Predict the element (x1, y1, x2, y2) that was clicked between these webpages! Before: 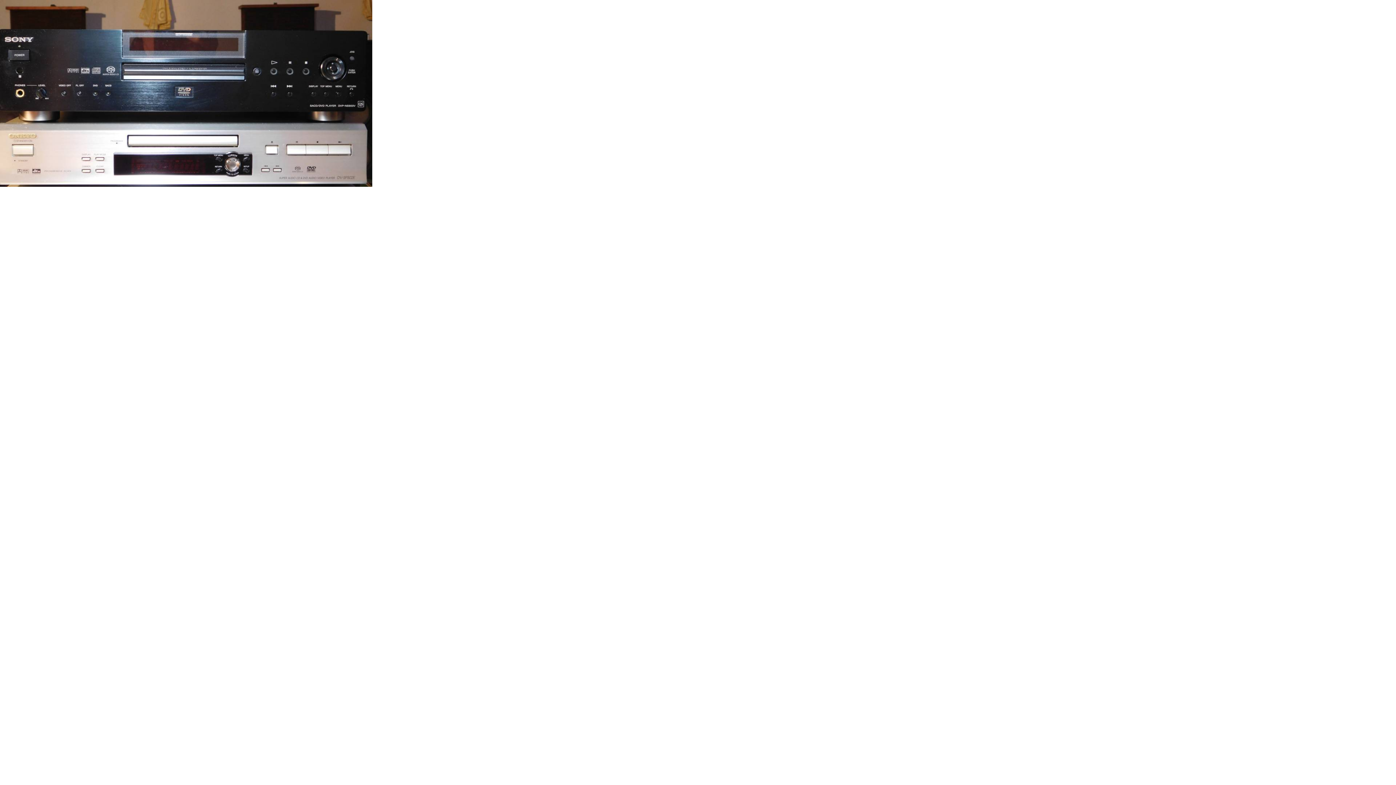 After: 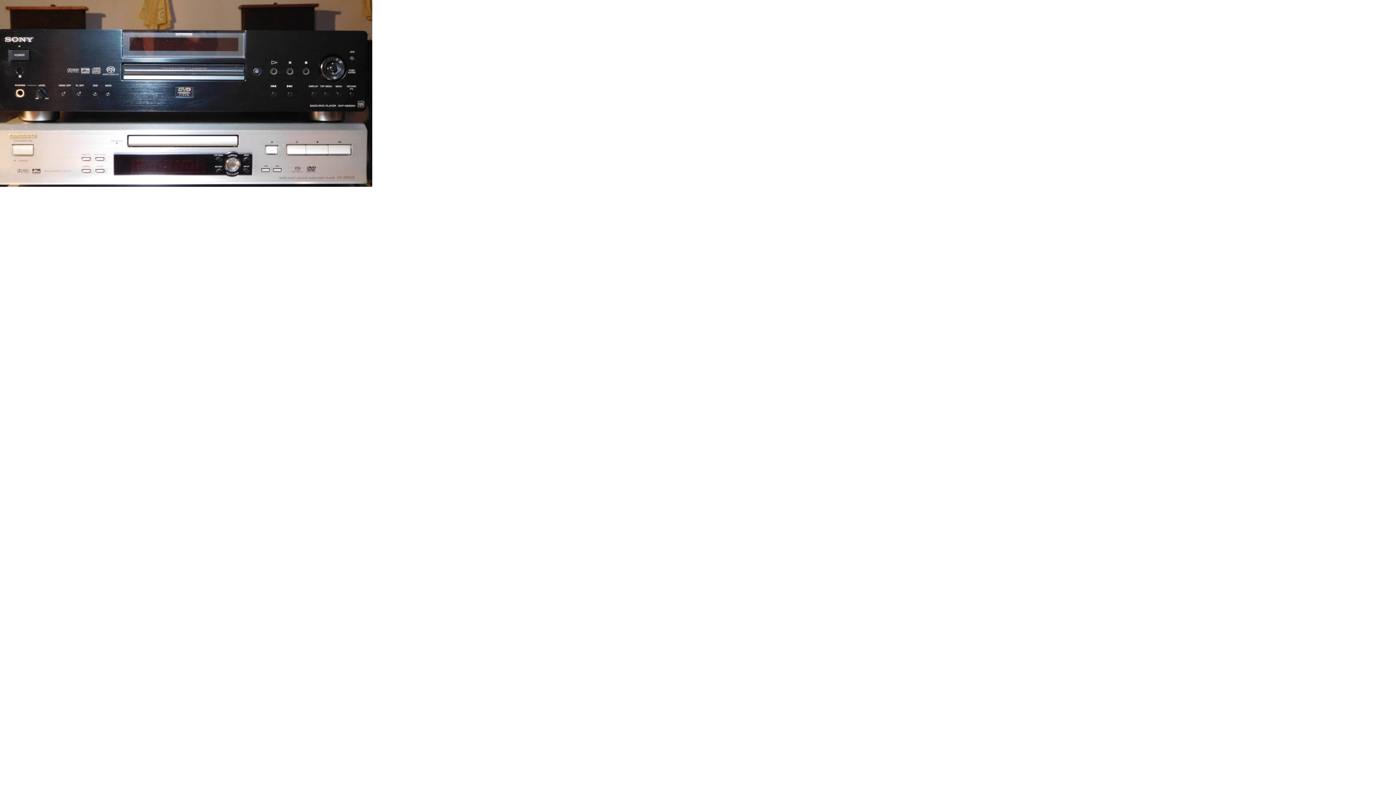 Action: bbox: (0, 181, 372, 188)